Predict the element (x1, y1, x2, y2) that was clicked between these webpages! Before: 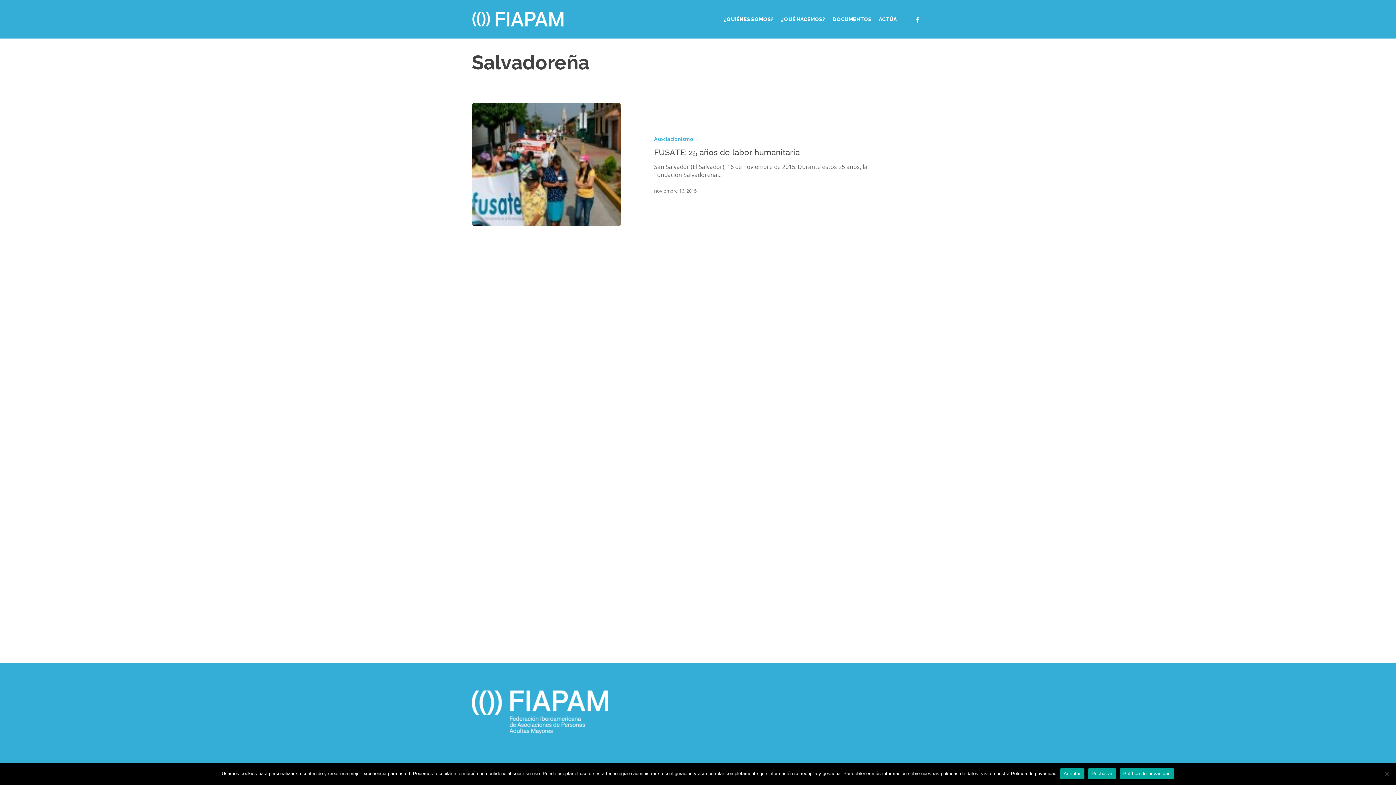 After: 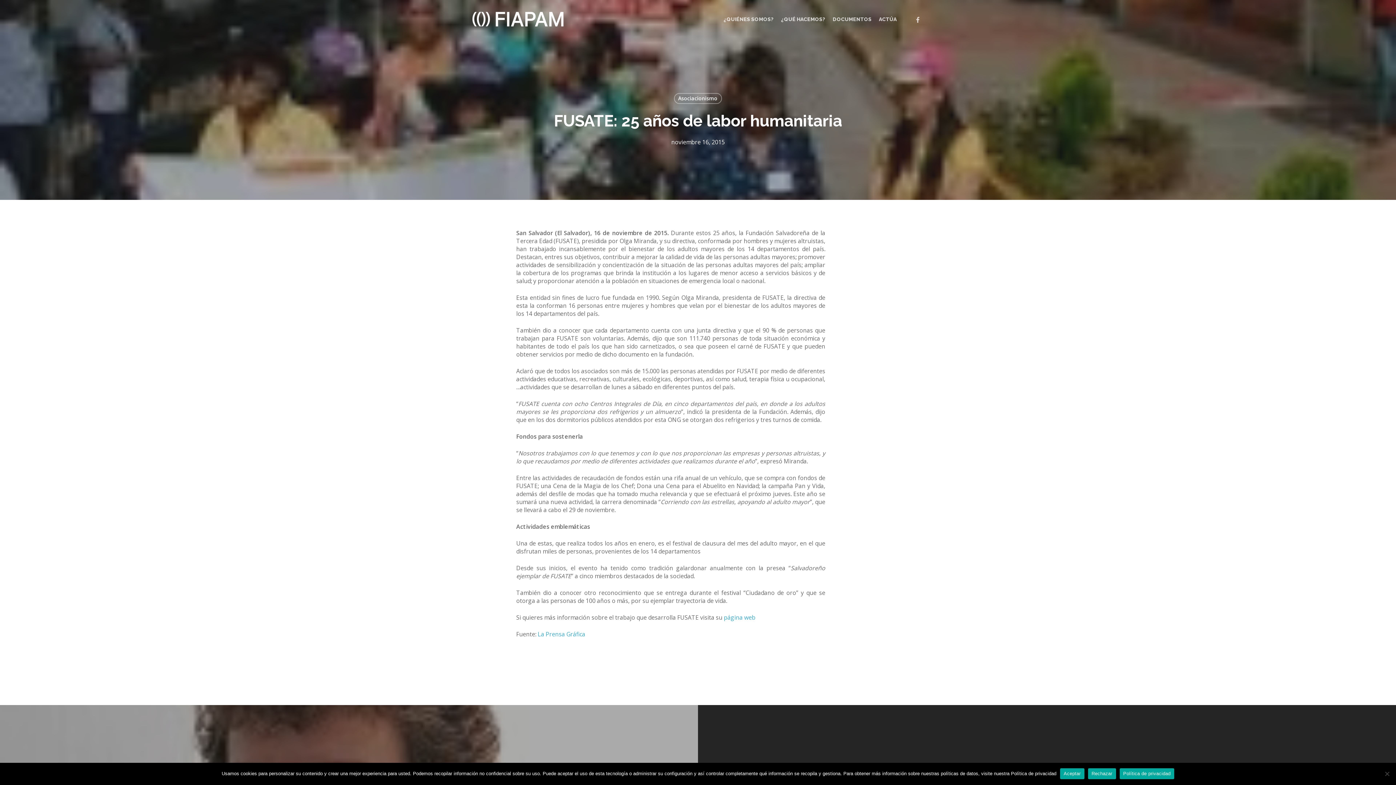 Action: bbox: (471, 103, 621, 225) label: FUSATE: 25 años de labor humanitaria